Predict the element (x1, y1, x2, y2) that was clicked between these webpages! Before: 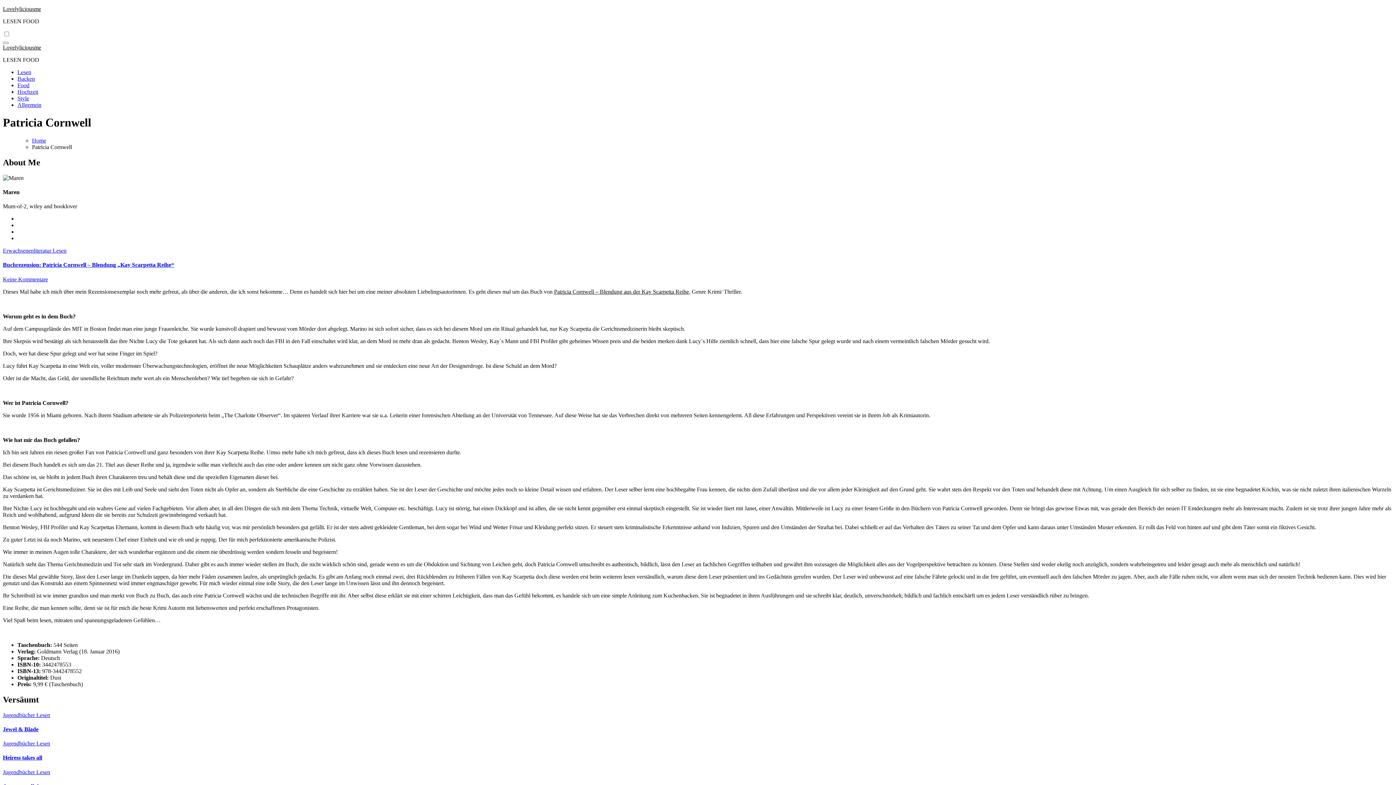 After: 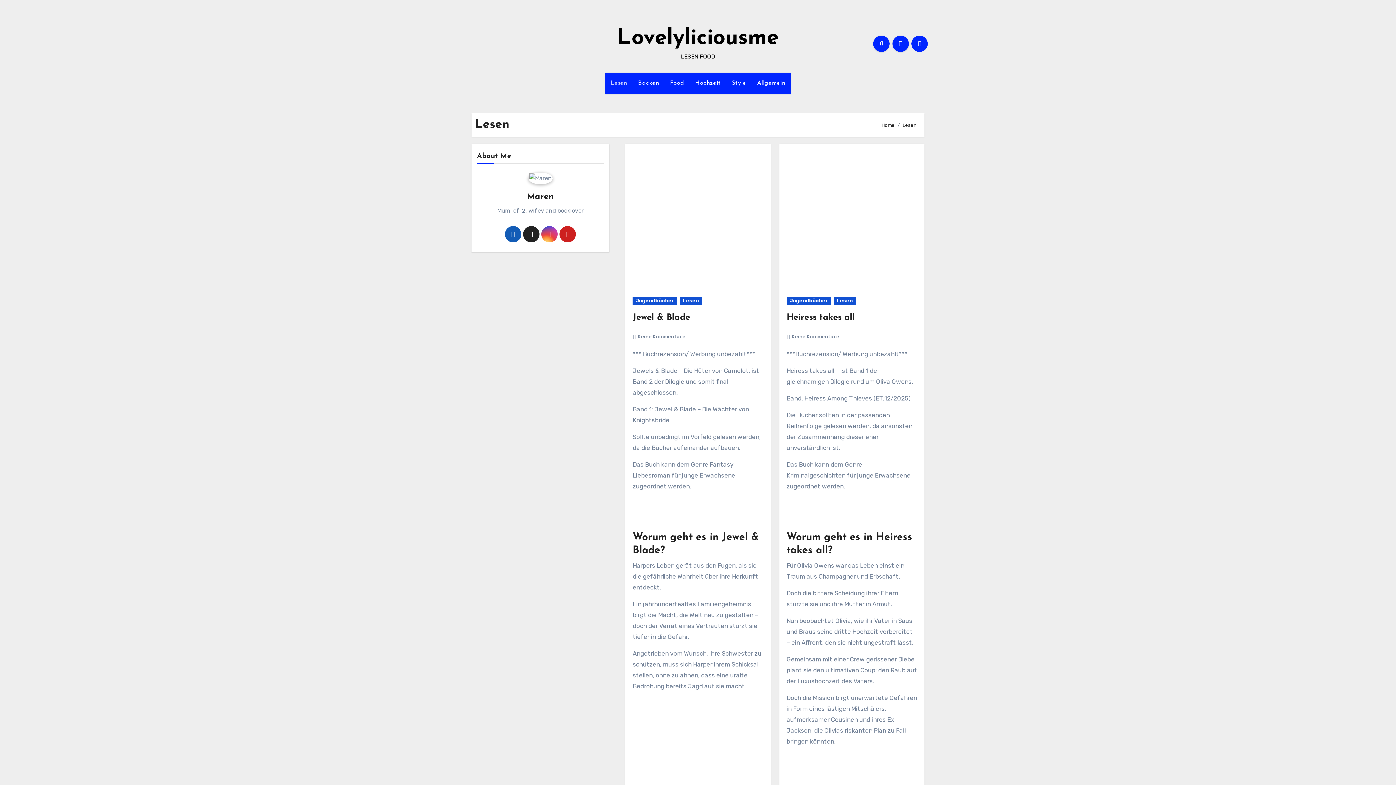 Action: bbox: (36, 740, 50, 746) label: Lesen